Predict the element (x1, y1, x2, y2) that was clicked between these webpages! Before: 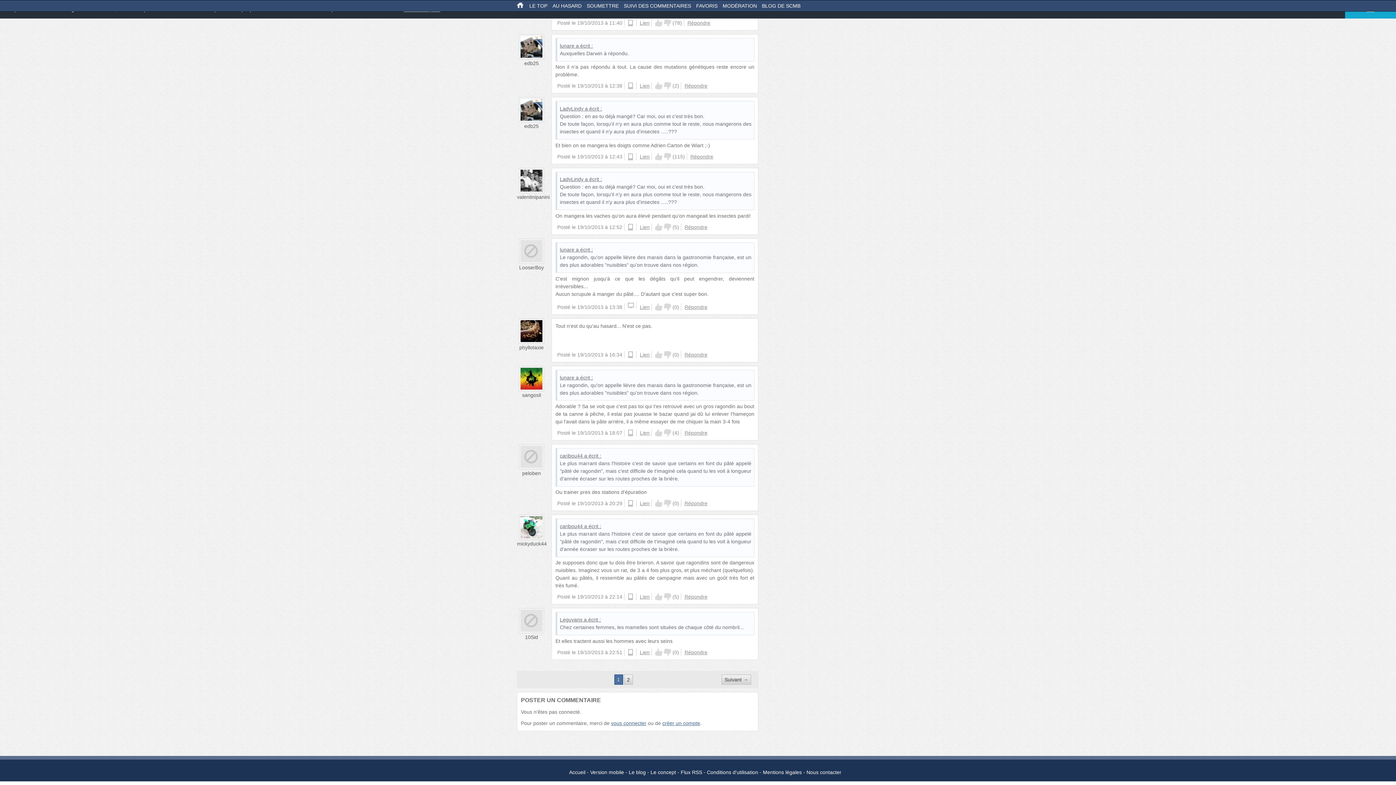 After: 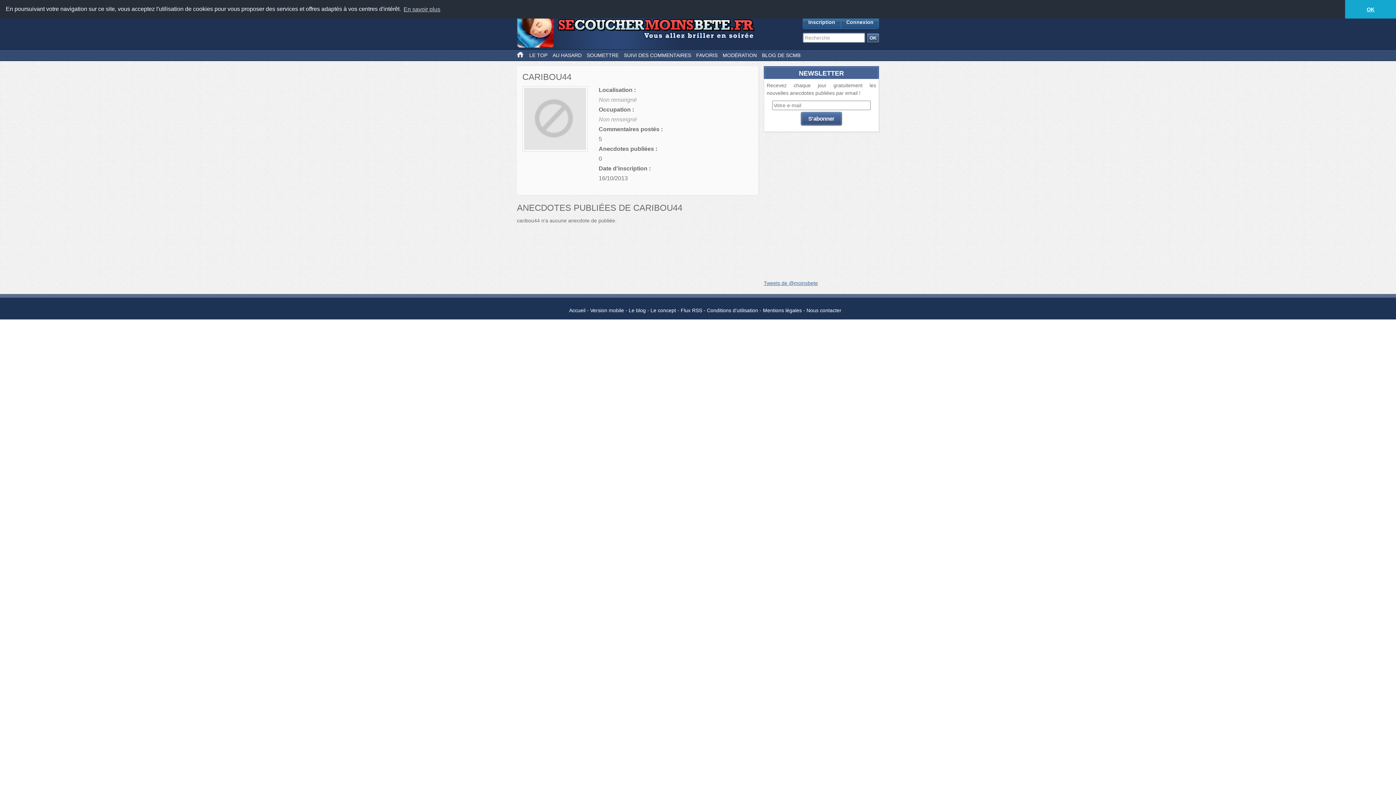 Action: bbox: (560, 453, 582, 458) label: caribou44